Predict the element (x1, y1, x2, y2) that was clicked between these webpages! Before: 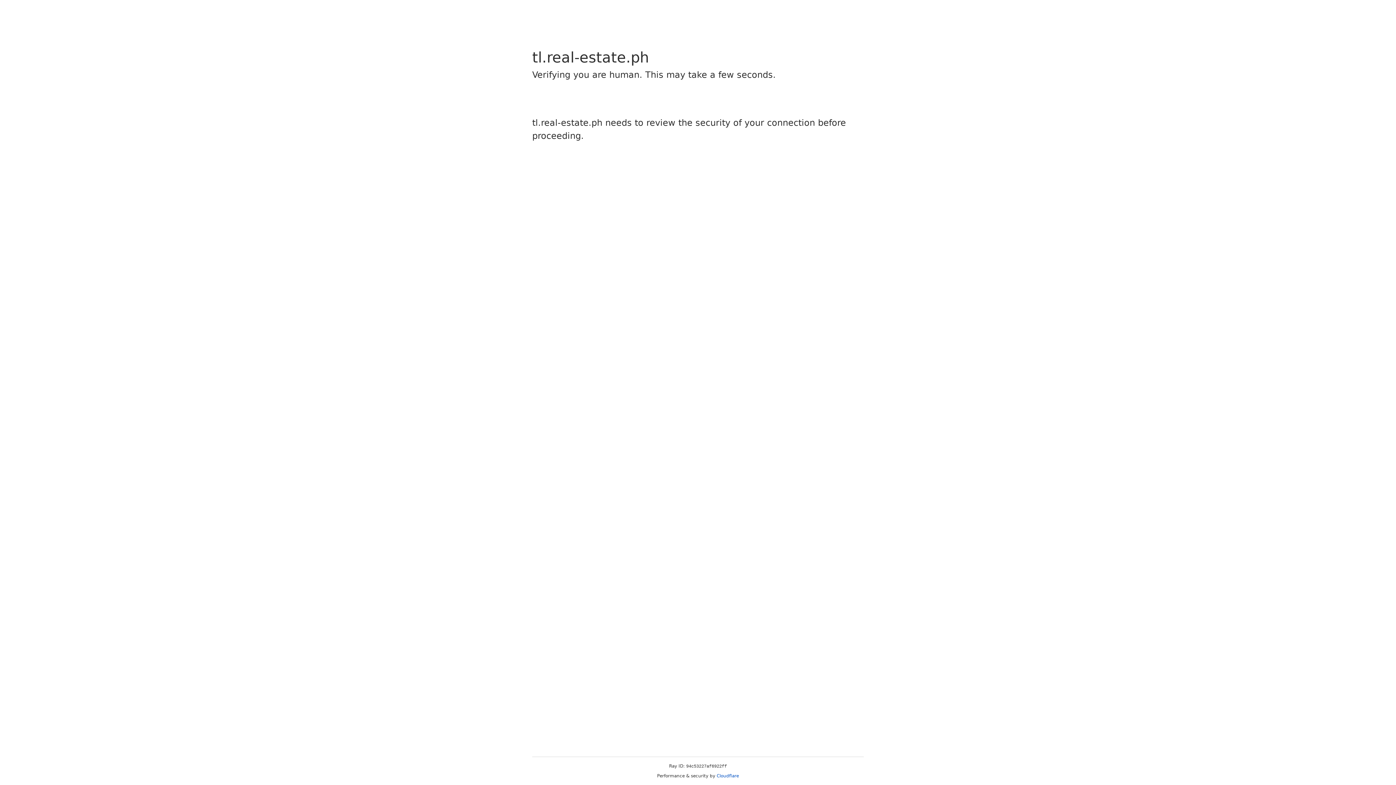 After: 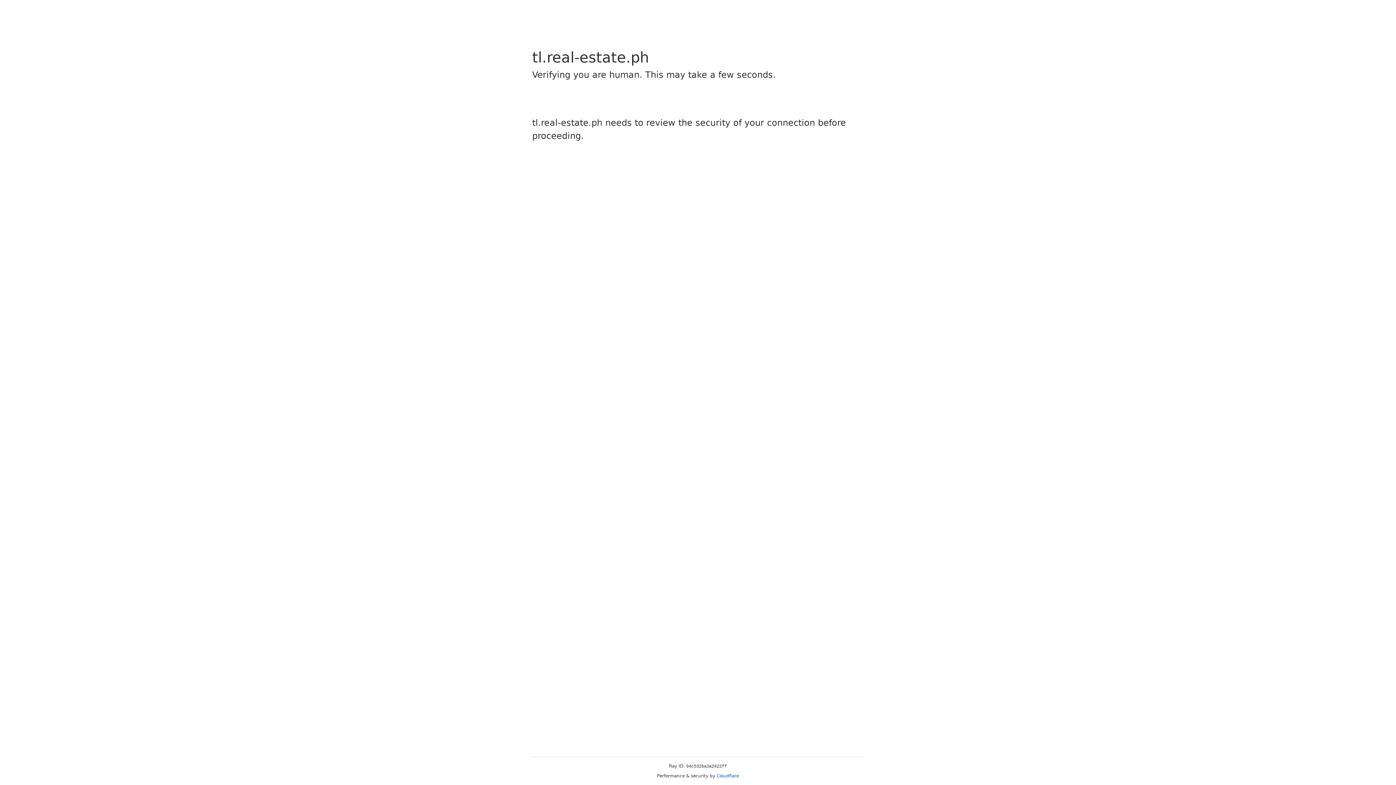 Action: label: Cloudflare bbox: (716, 773, 739, 778)